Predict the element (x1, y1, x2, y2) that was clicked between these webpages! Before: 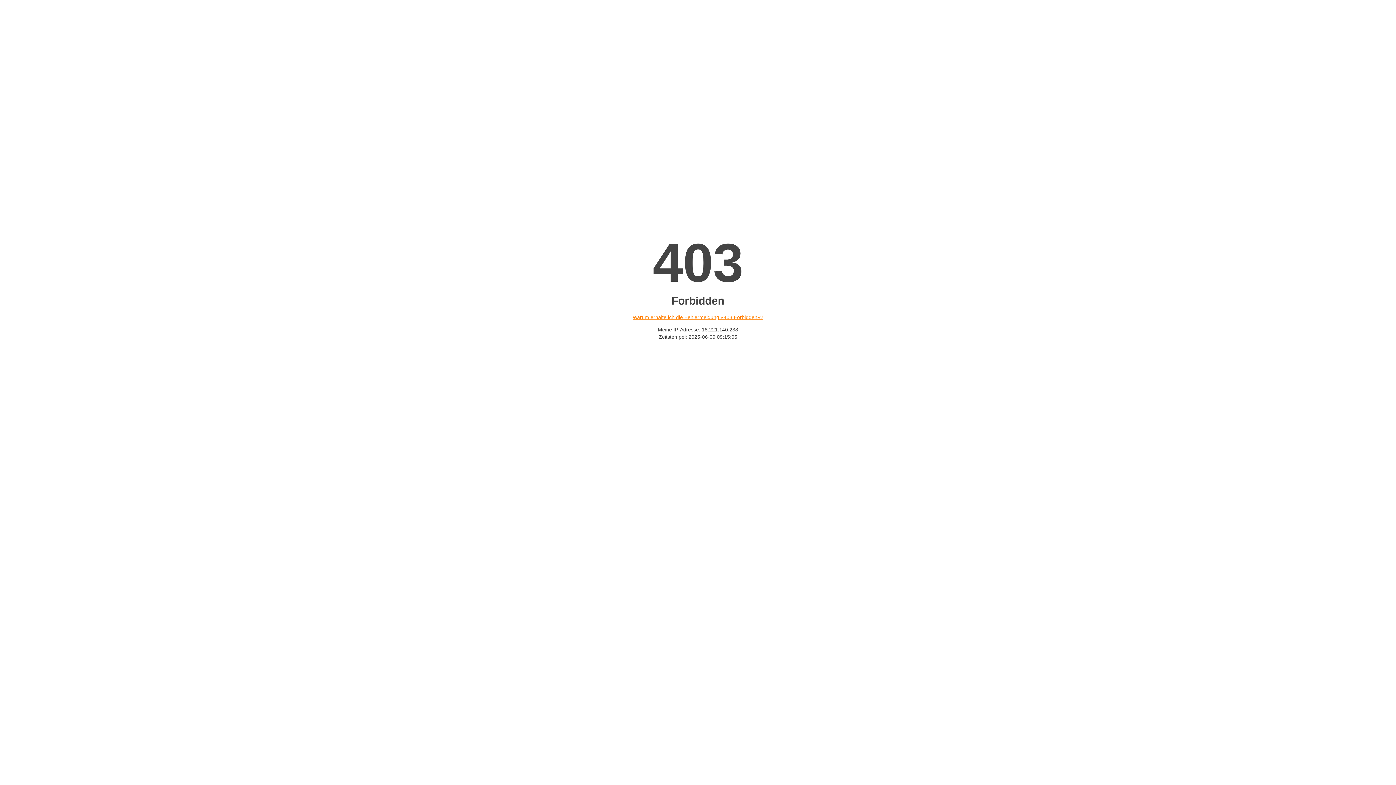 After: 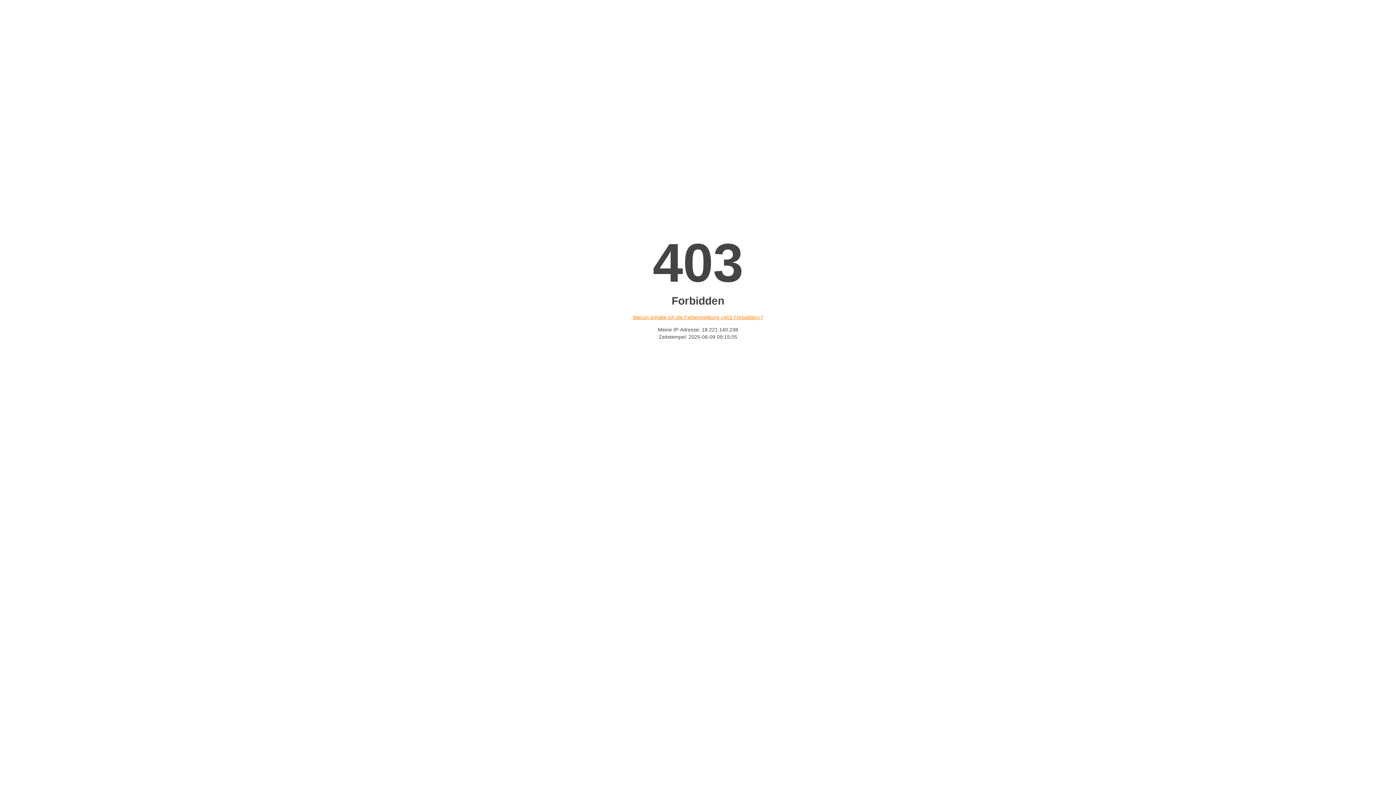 Action: label: Warum erhalte ich die Fehlermeldung «403 Forbidden»? bbox: (632, 314, 763, 320)